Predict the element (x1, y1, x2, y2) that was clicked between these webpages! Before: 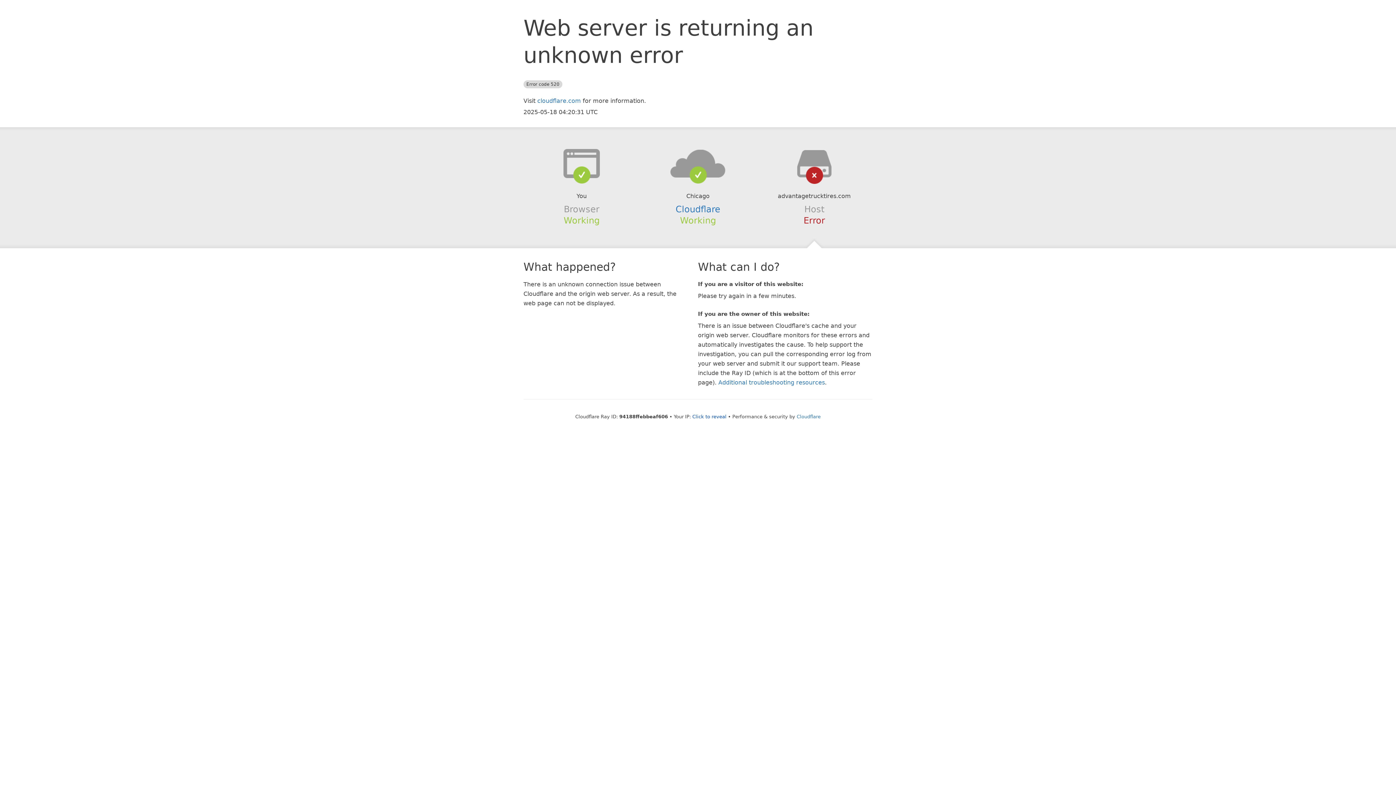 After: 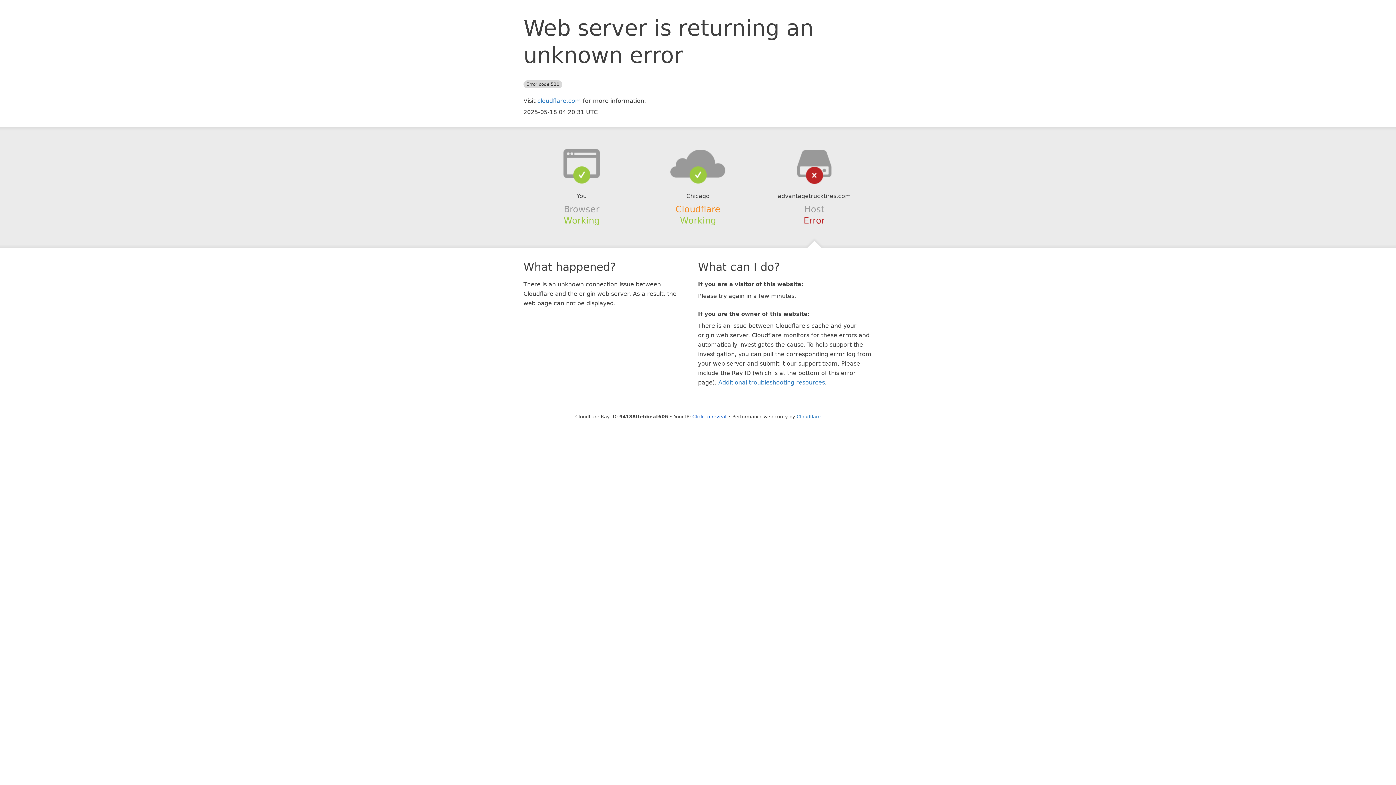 Action: label: Cloudflare bbox: (675, 204, 720, 214)